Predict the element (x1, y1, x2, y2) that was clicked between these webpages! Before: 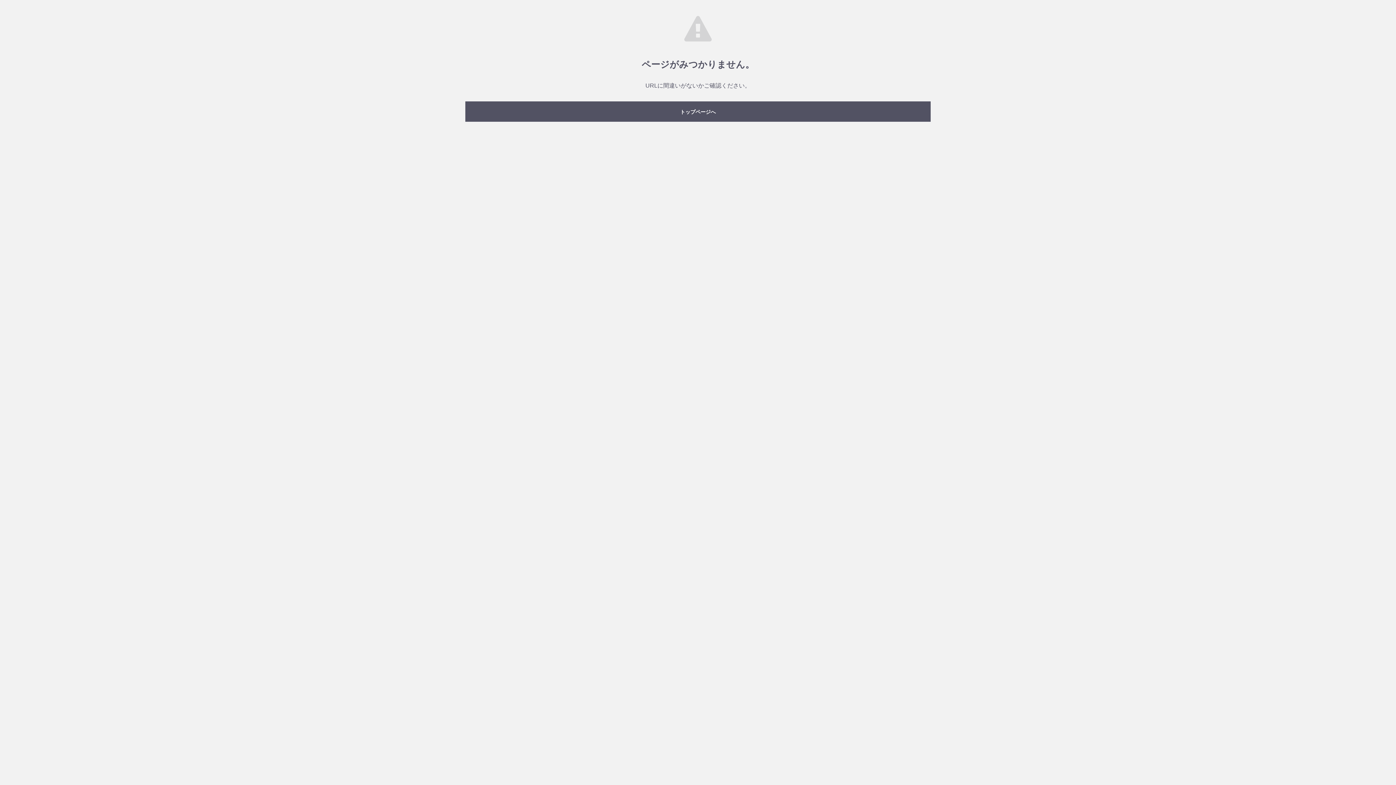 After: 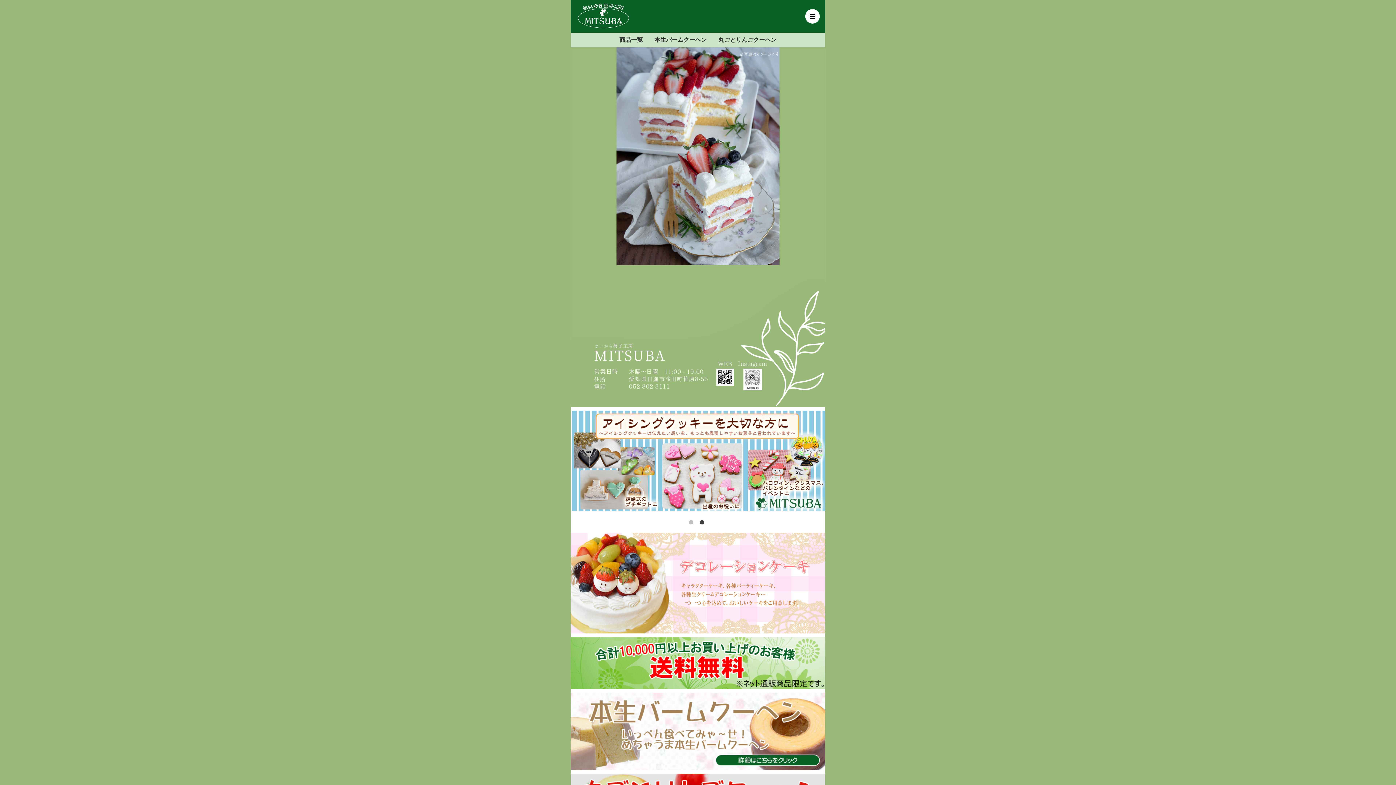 Action: label: トップページへ bbox: (465, 101, 930, 121)